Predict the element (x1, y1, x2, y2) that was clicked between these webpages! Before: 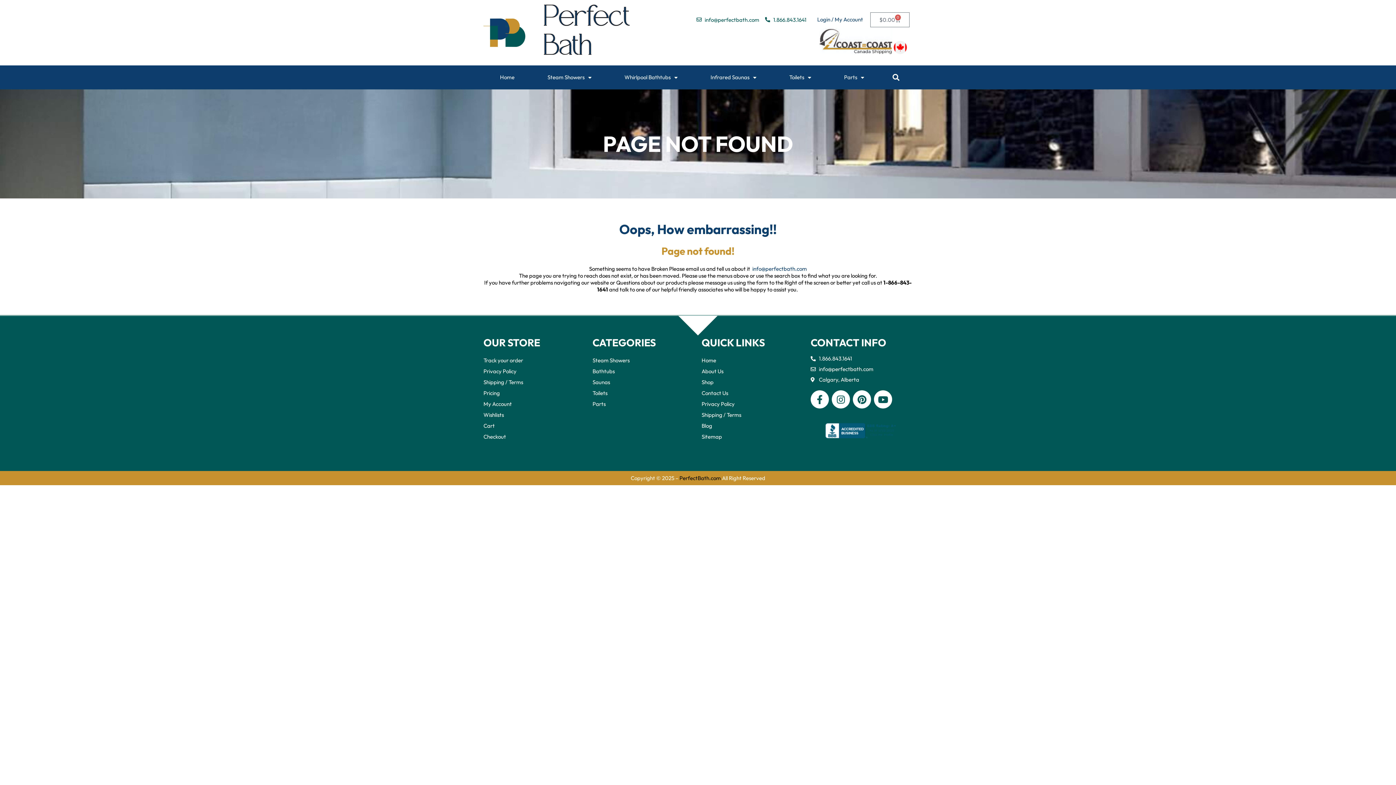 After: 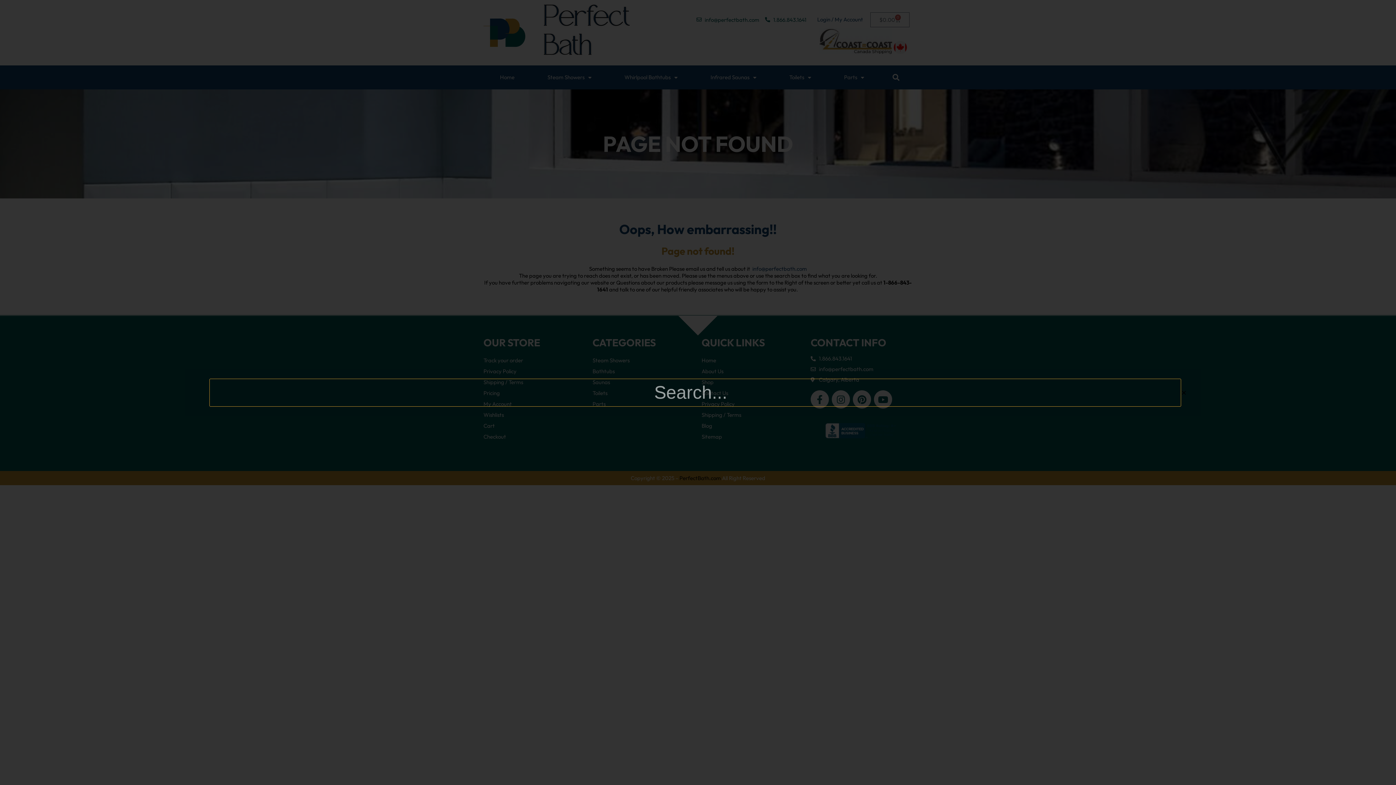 Action: bbox: (888, 69, 904, 85) label: Search